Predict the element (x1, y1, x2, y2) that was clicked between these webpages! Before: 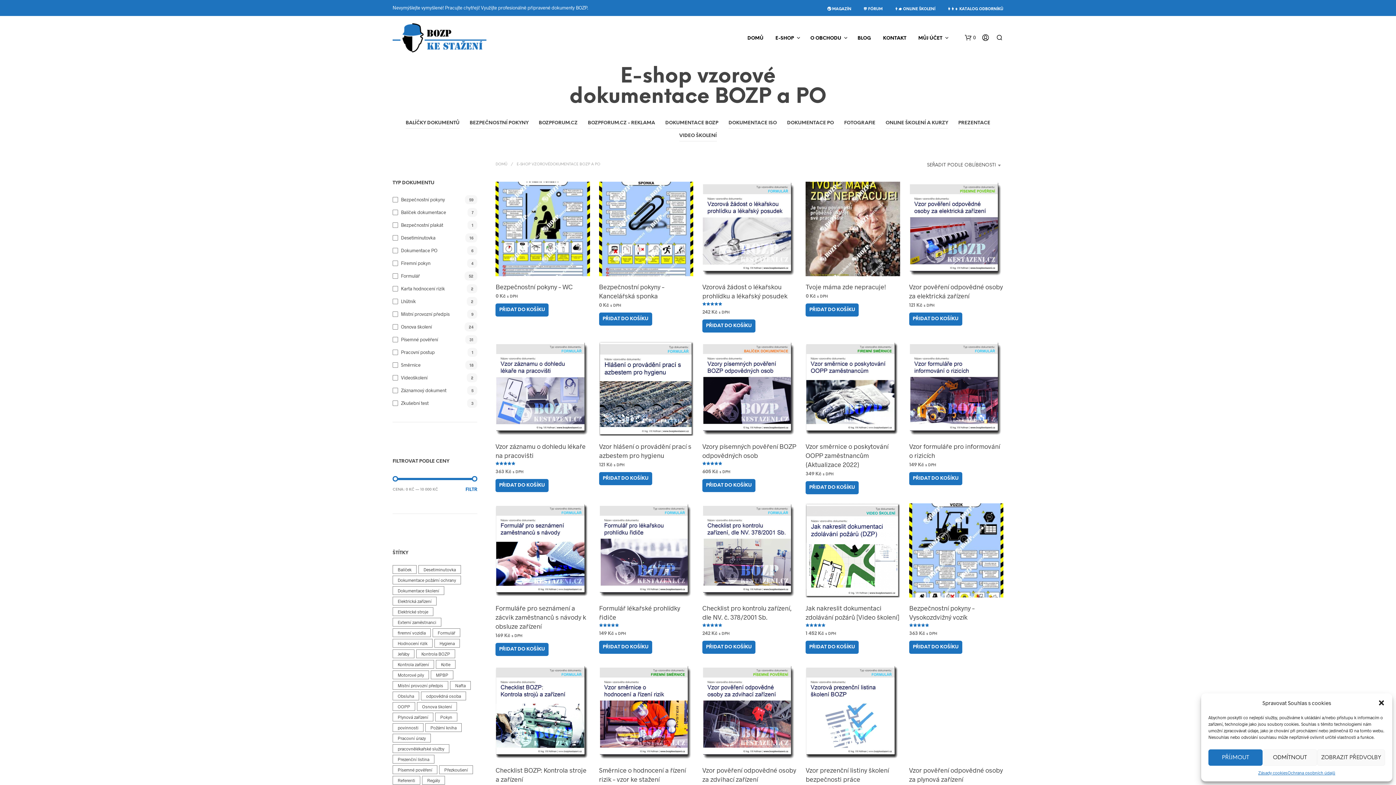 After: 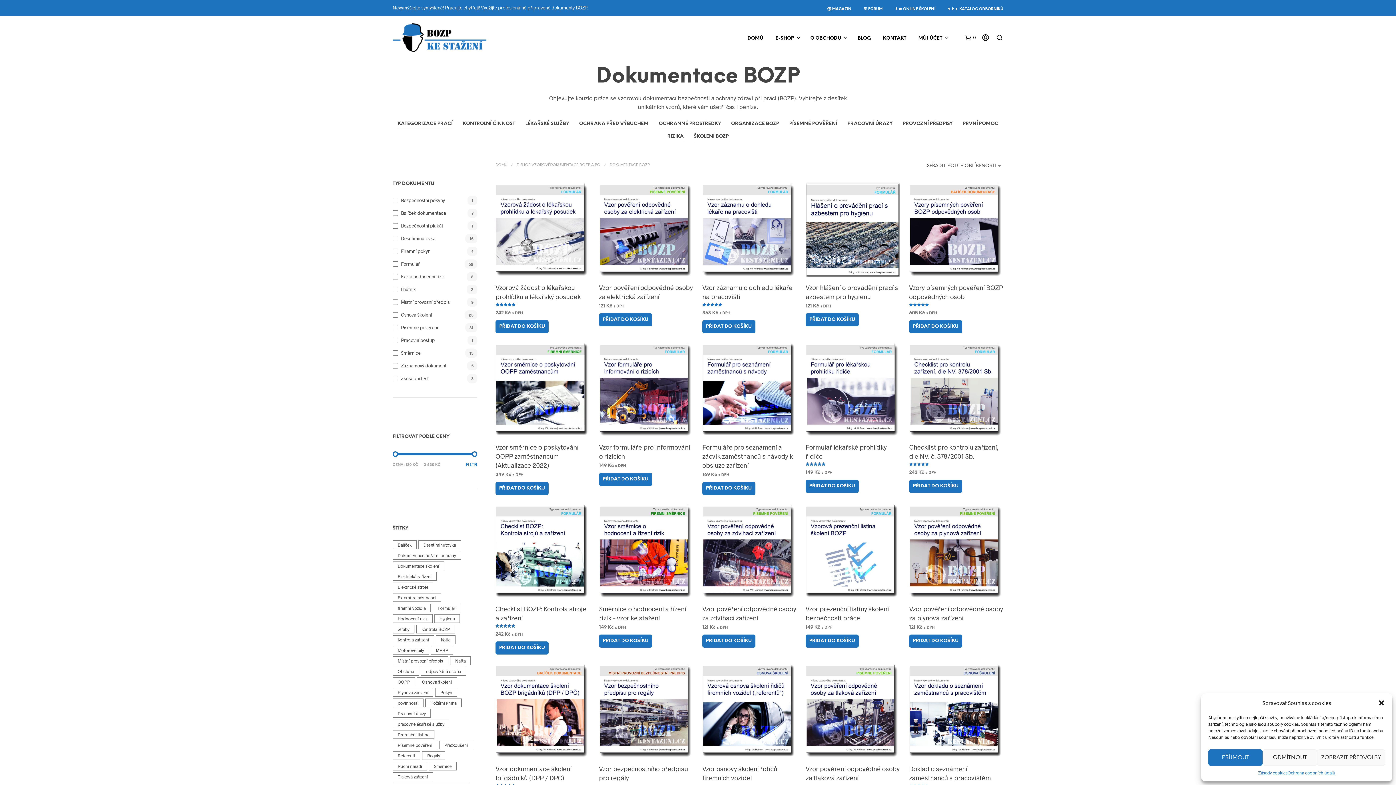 Action: label: DOKUMENTACE BOZP bbox: (665, 117, 718, 128)